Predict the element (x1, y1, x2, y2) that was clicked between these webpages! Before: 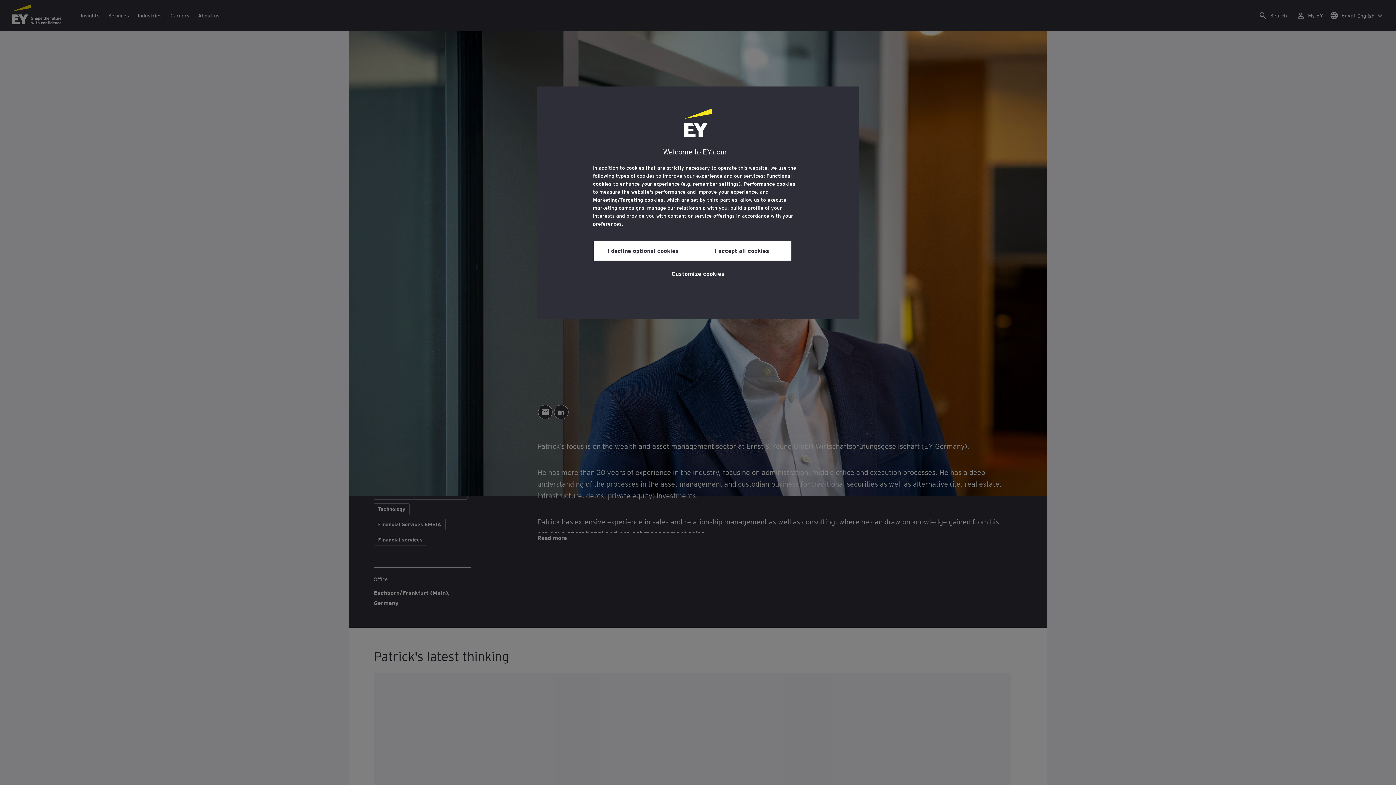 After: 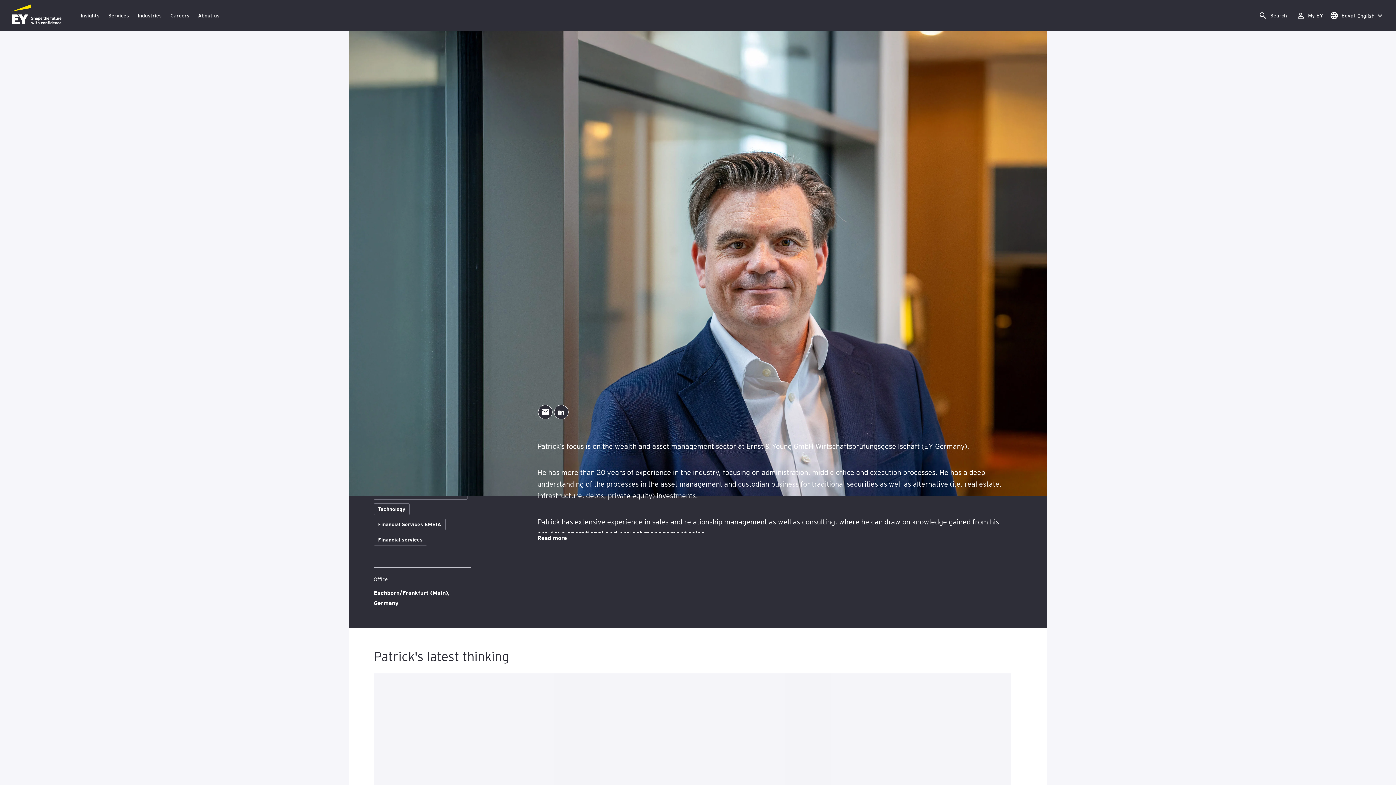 Action: bbox: (692, 240, 791, 260) label: I accept all cookies